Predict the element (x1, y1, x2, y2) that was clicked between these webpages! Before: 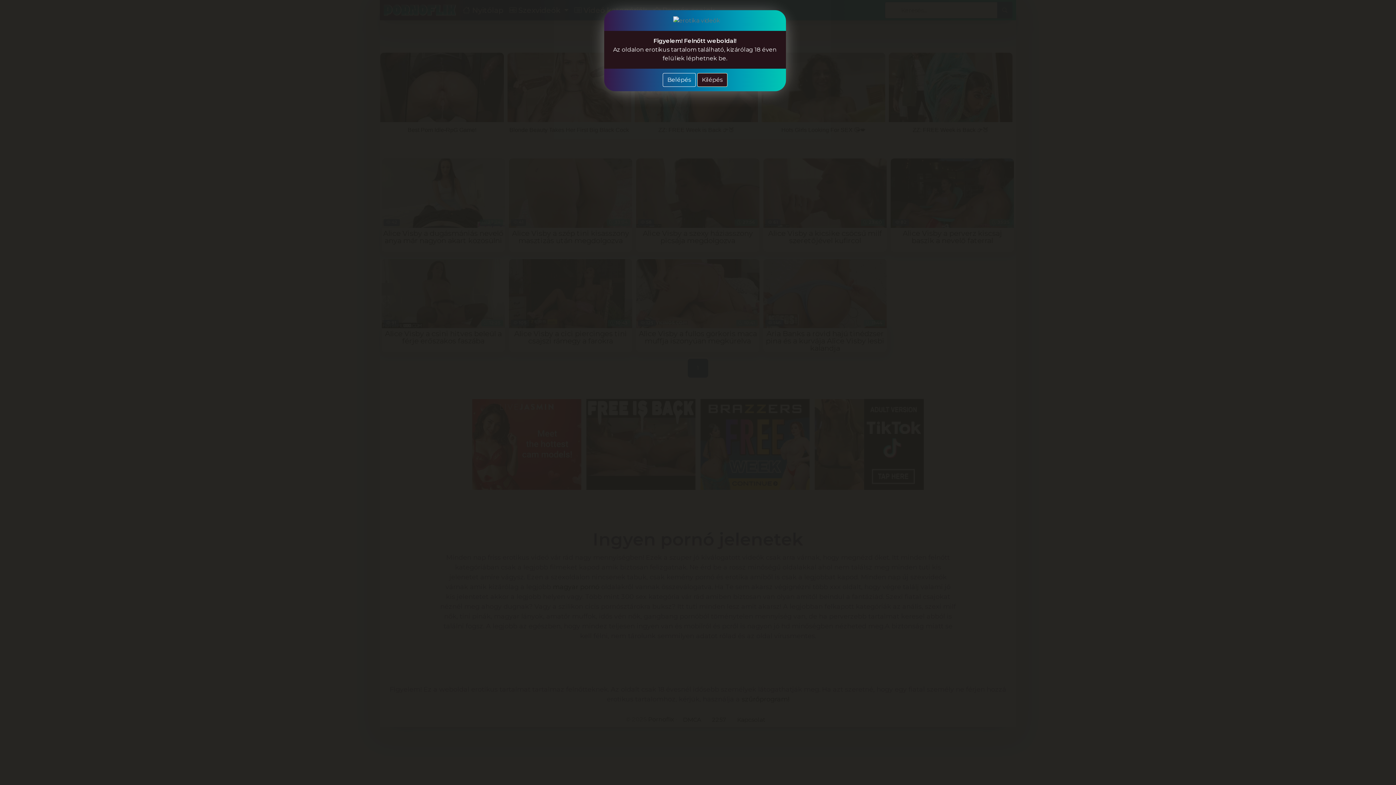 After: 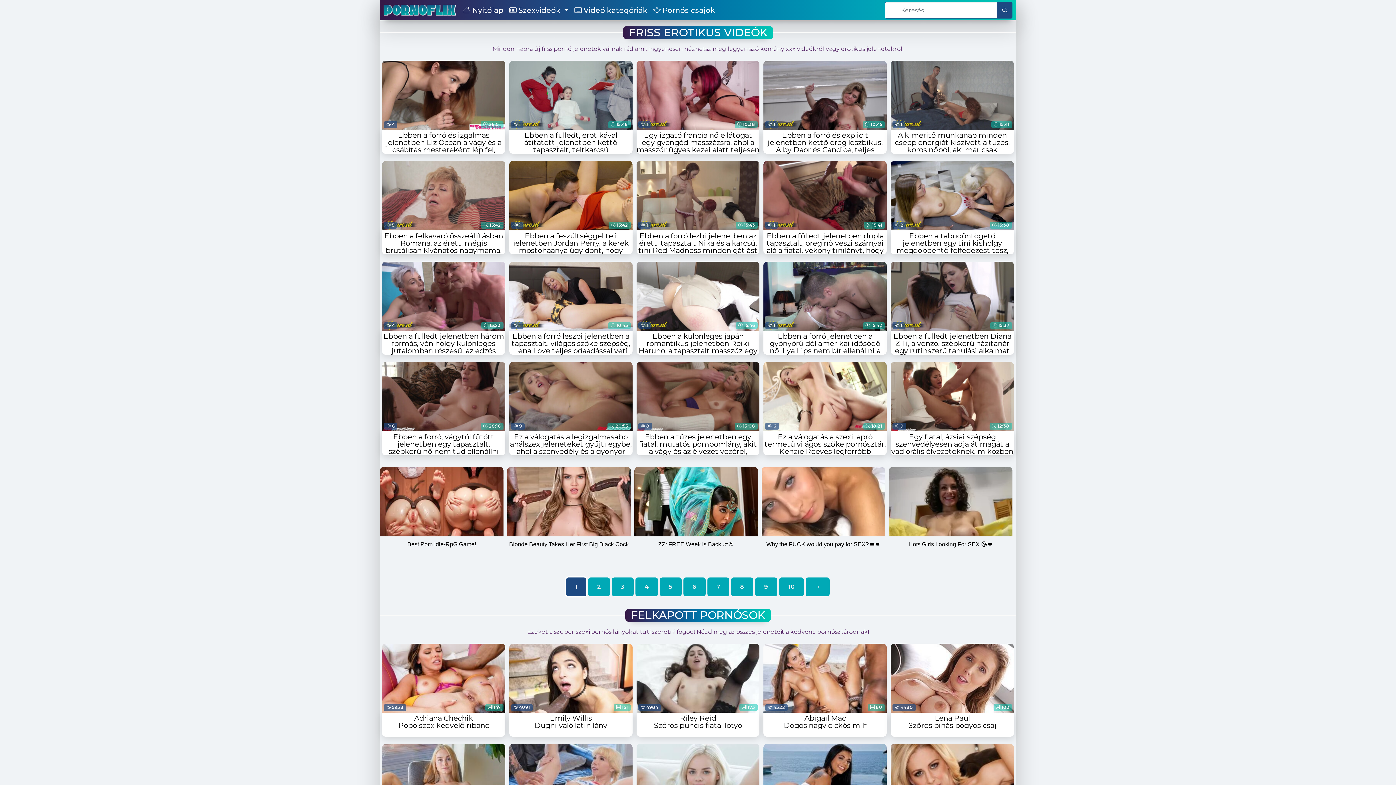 Action: bbox: (662, 73, 695, 86) label: Belépés